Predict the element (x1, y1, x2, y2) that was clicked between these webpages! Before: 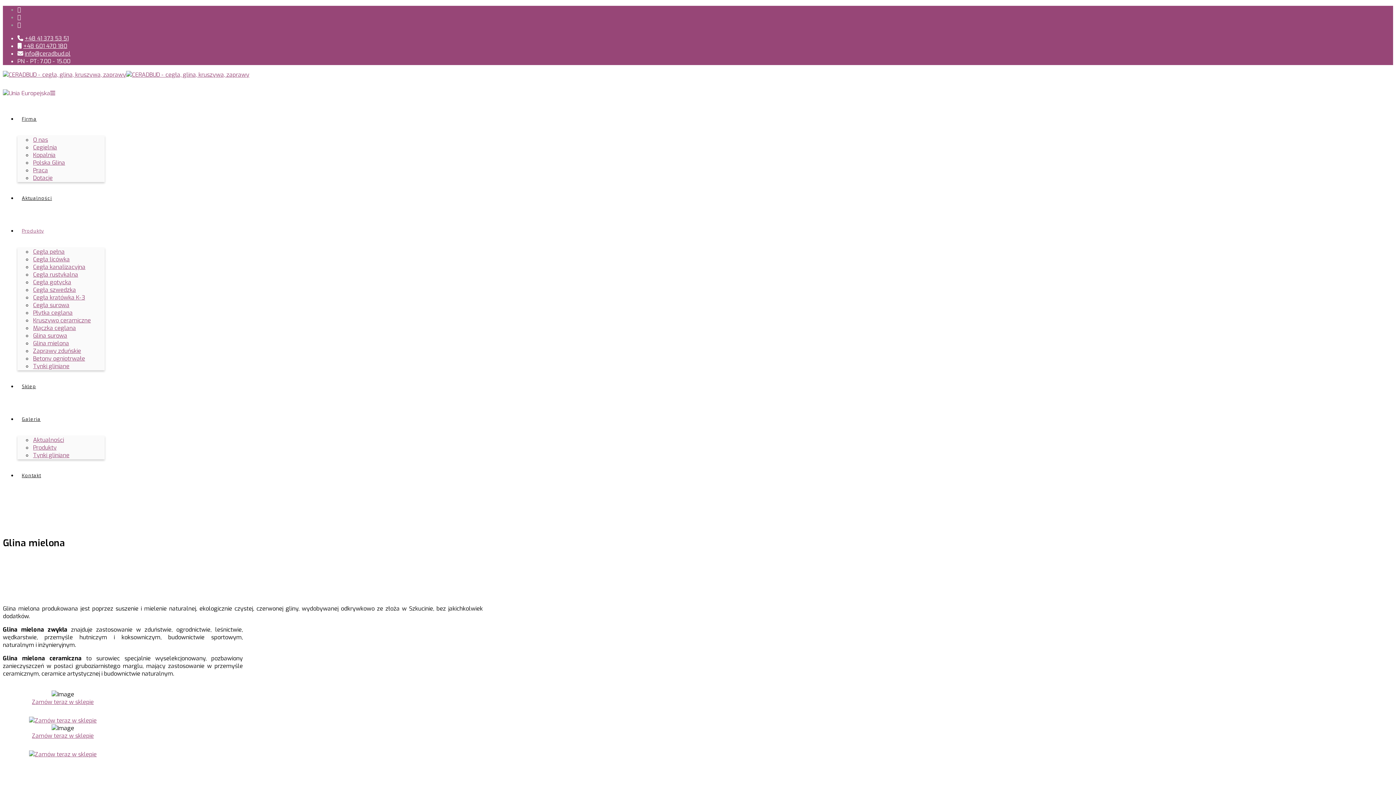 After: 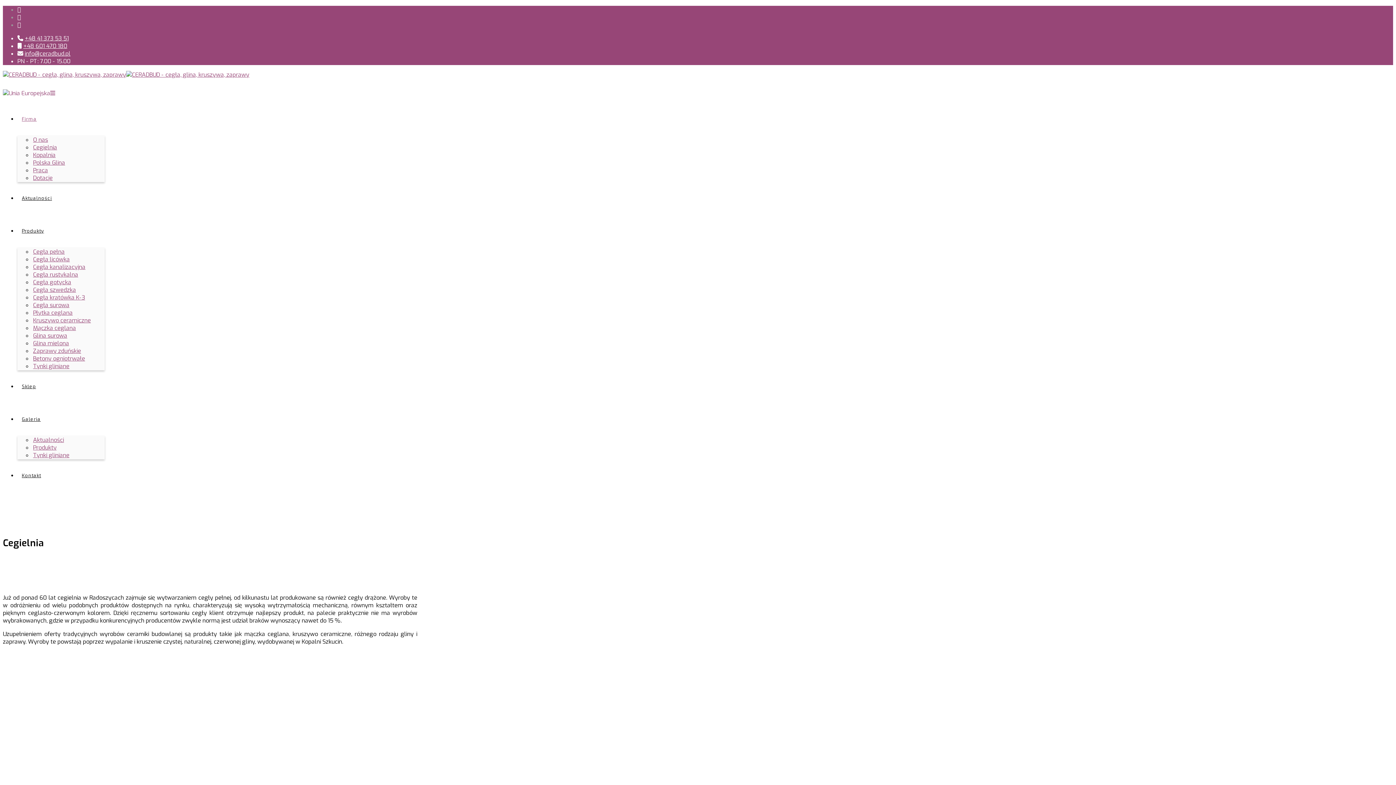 Action: label: Cegielnia bbox: (32, 142, 57, 152)